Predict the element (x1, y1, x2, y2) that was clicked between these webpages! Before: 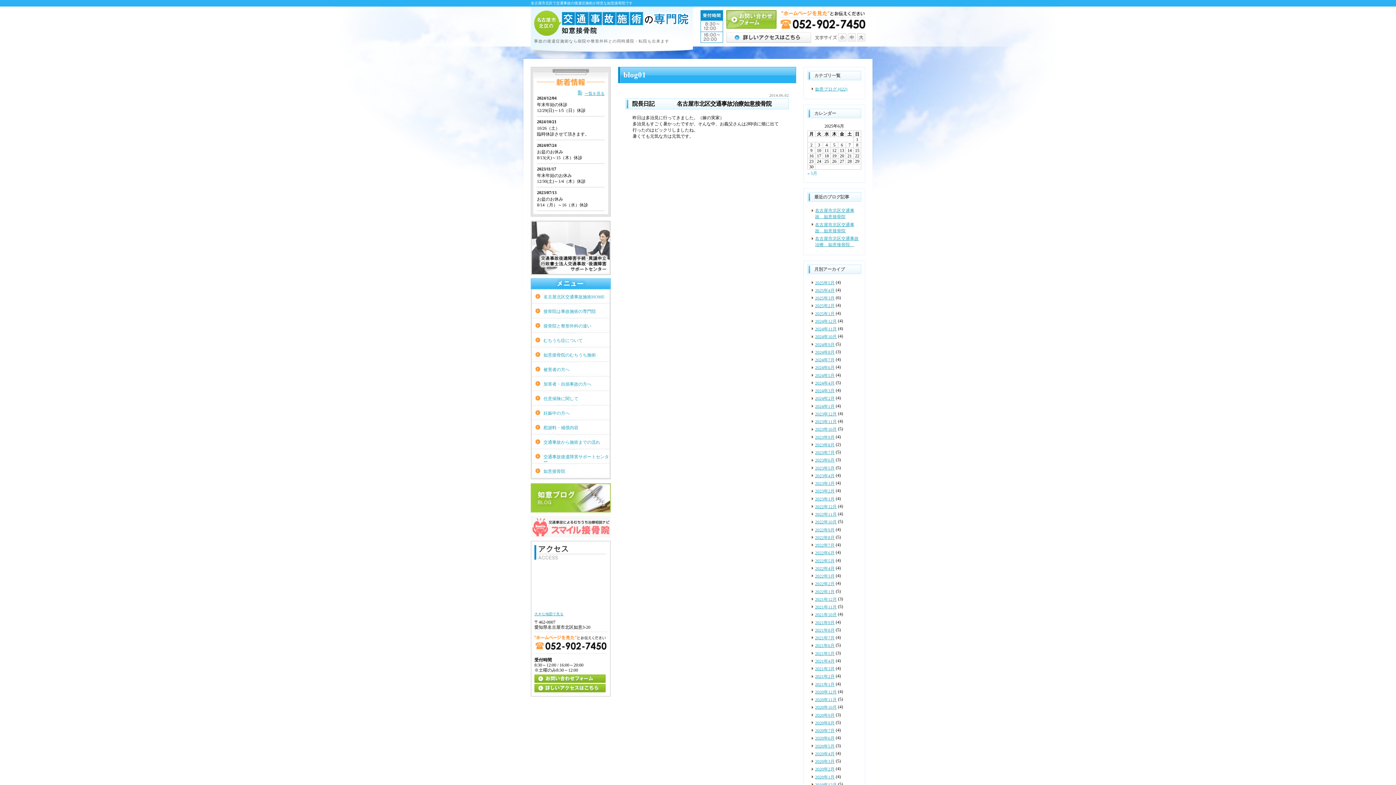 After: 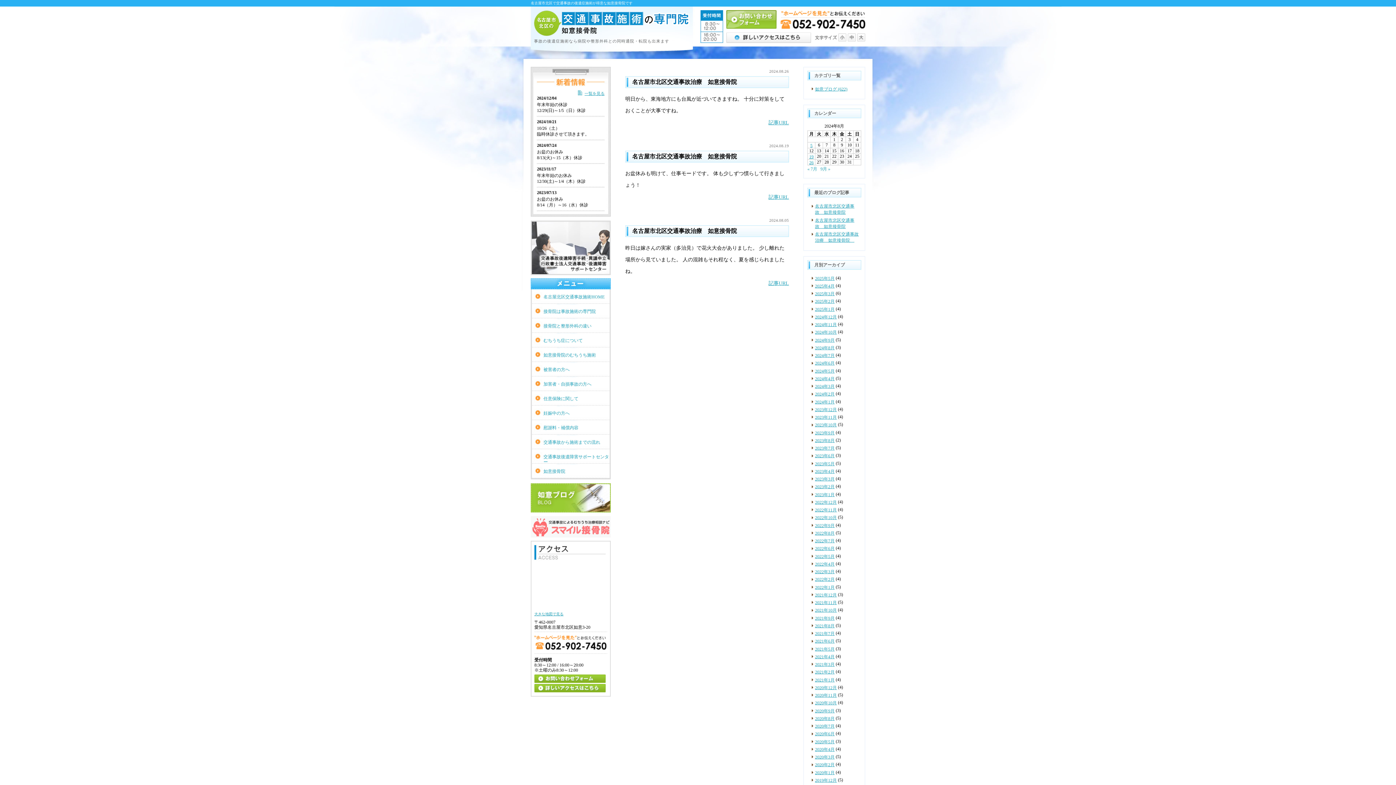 Action: label: 2024年8月 bbox: (815, 349, 834, 354)